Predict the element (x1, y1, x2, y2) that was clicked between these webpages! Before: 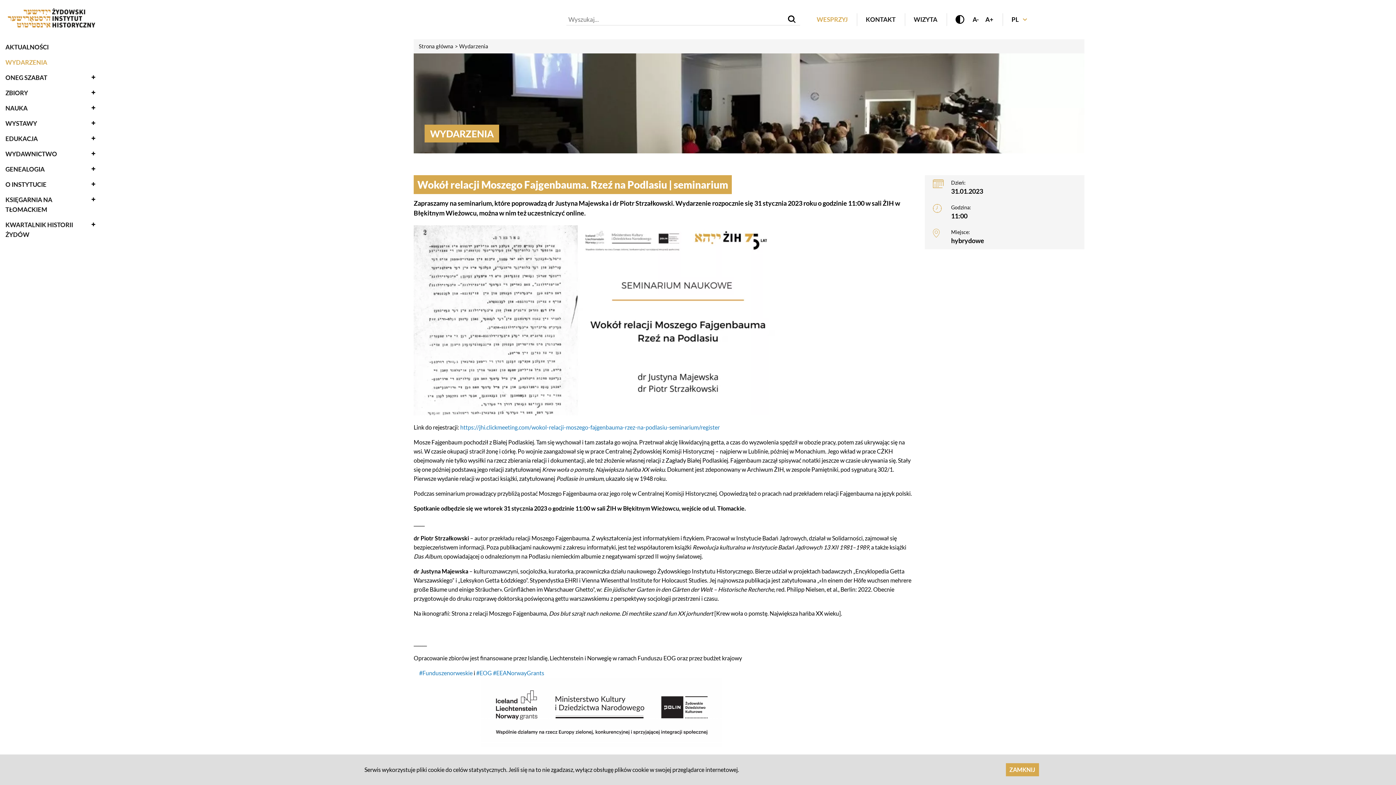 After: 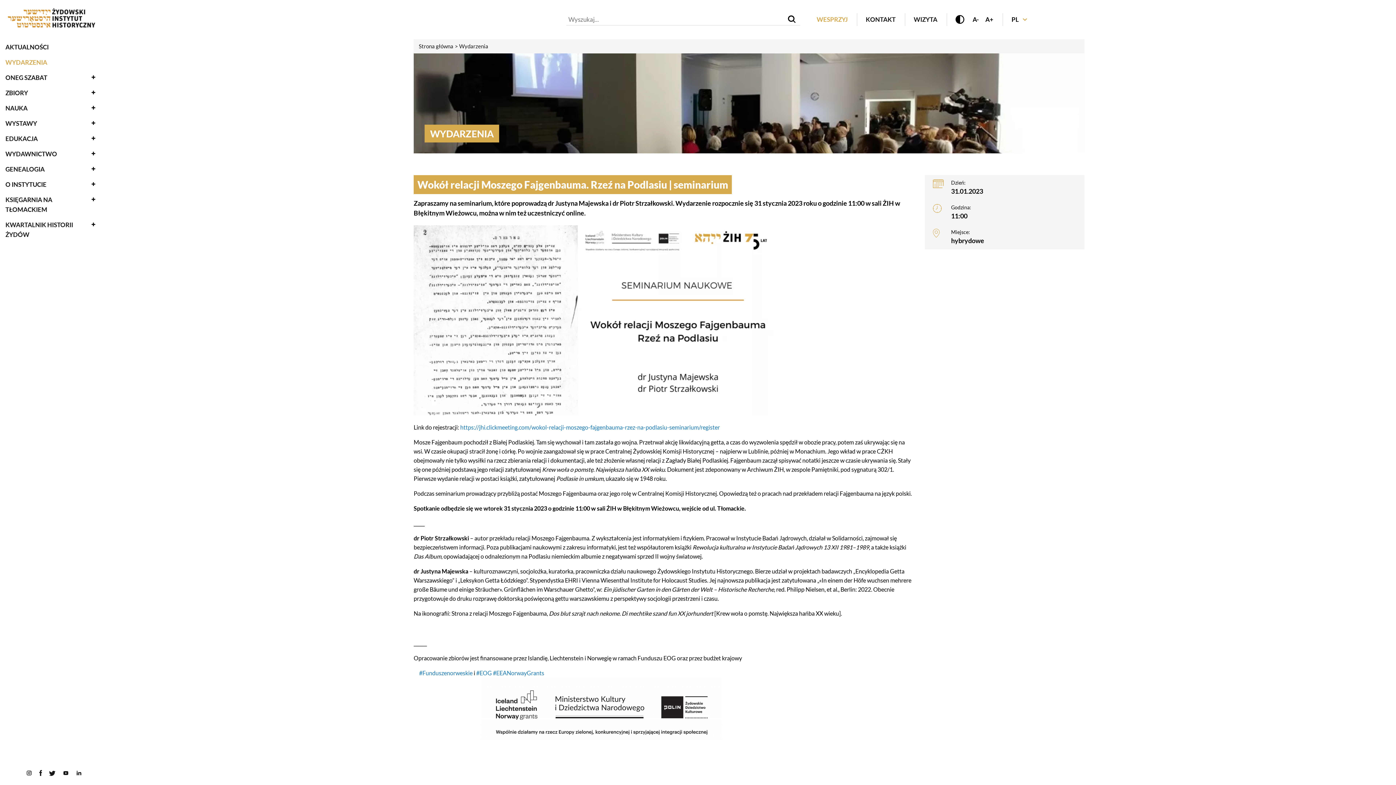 Action: label: ZAMKNIJ bbox: (1006, 763, 1039, 776)